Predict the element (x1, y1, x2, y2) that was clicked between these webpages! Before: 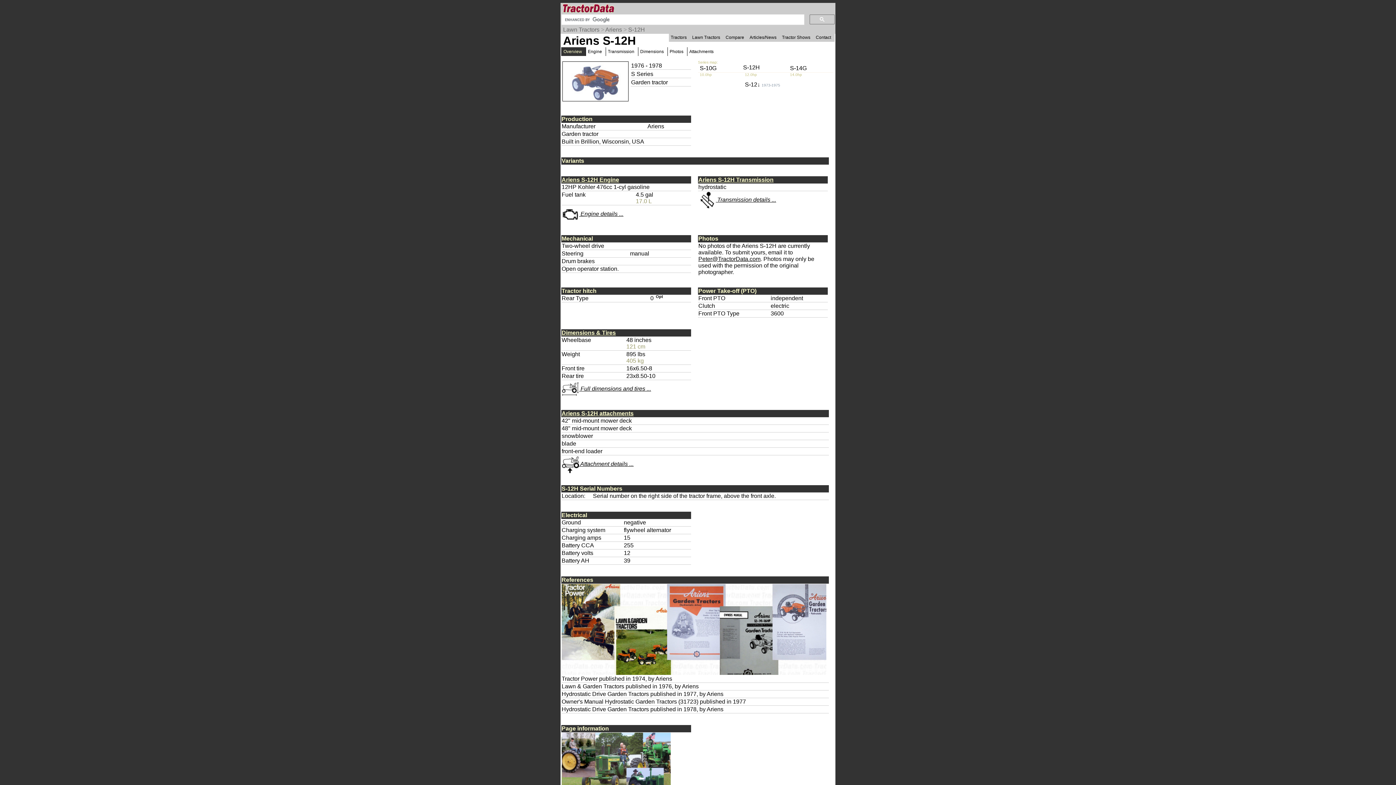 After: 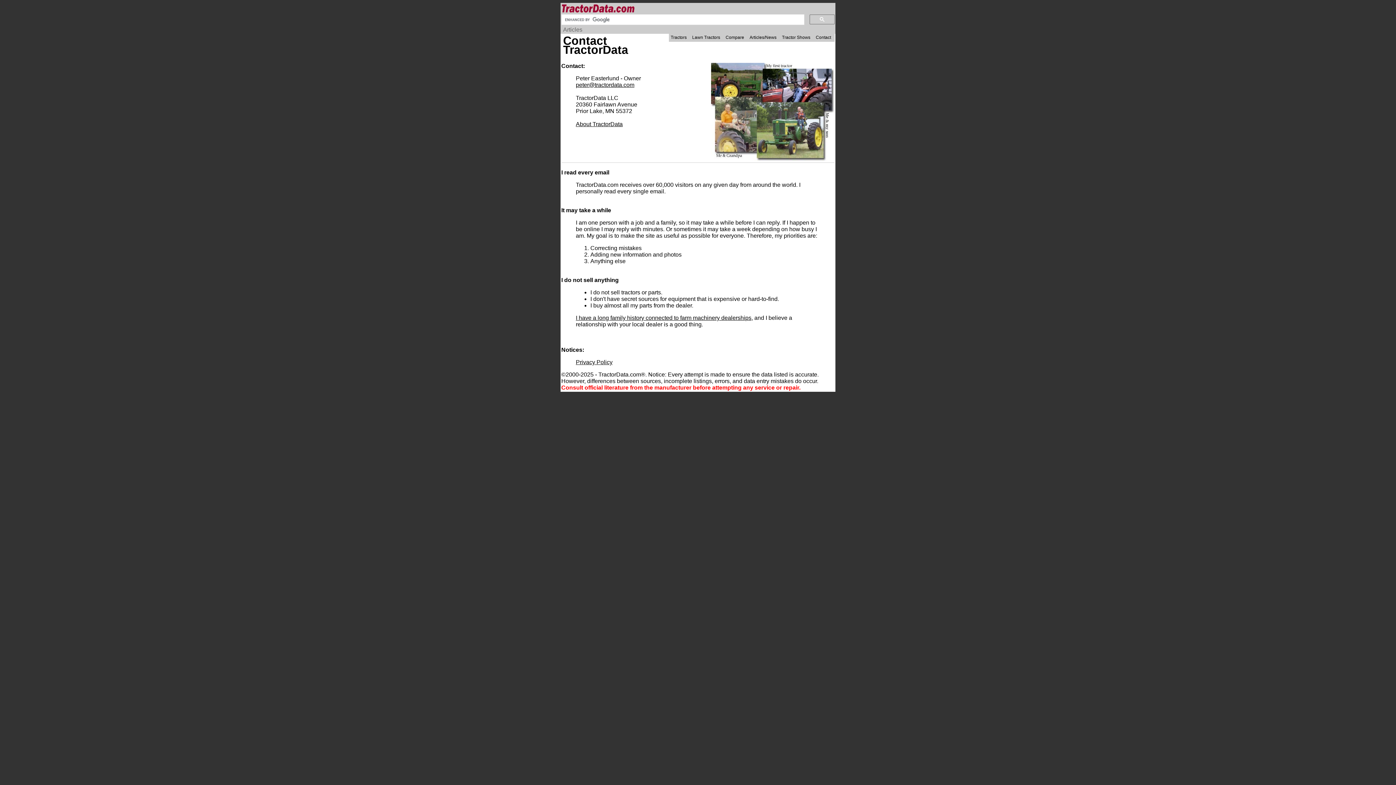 Action: bbox: (814, 33, 834, 41) label: Contact